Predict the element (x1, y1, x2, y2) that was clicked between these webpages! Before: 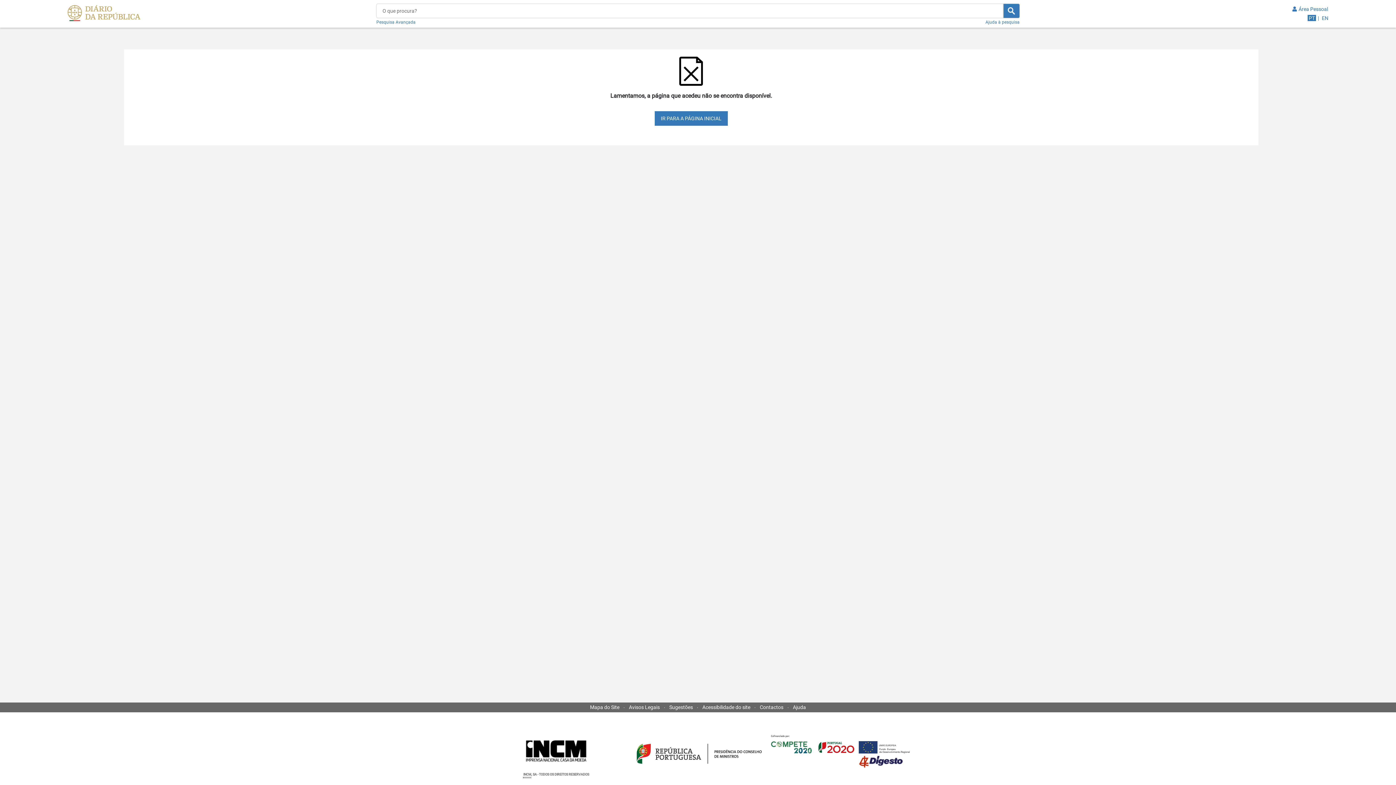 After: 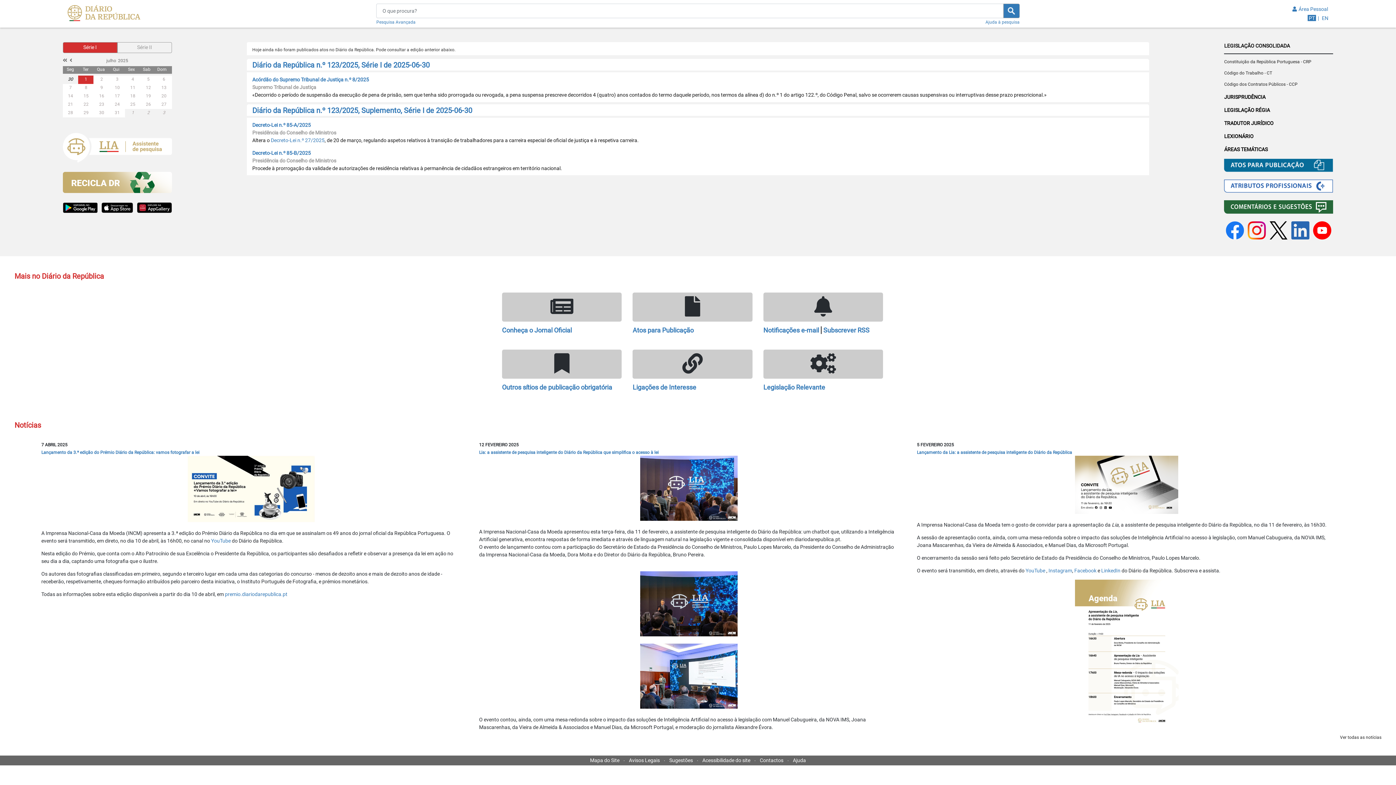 Action: bbox: (67, 5, 140, 23)